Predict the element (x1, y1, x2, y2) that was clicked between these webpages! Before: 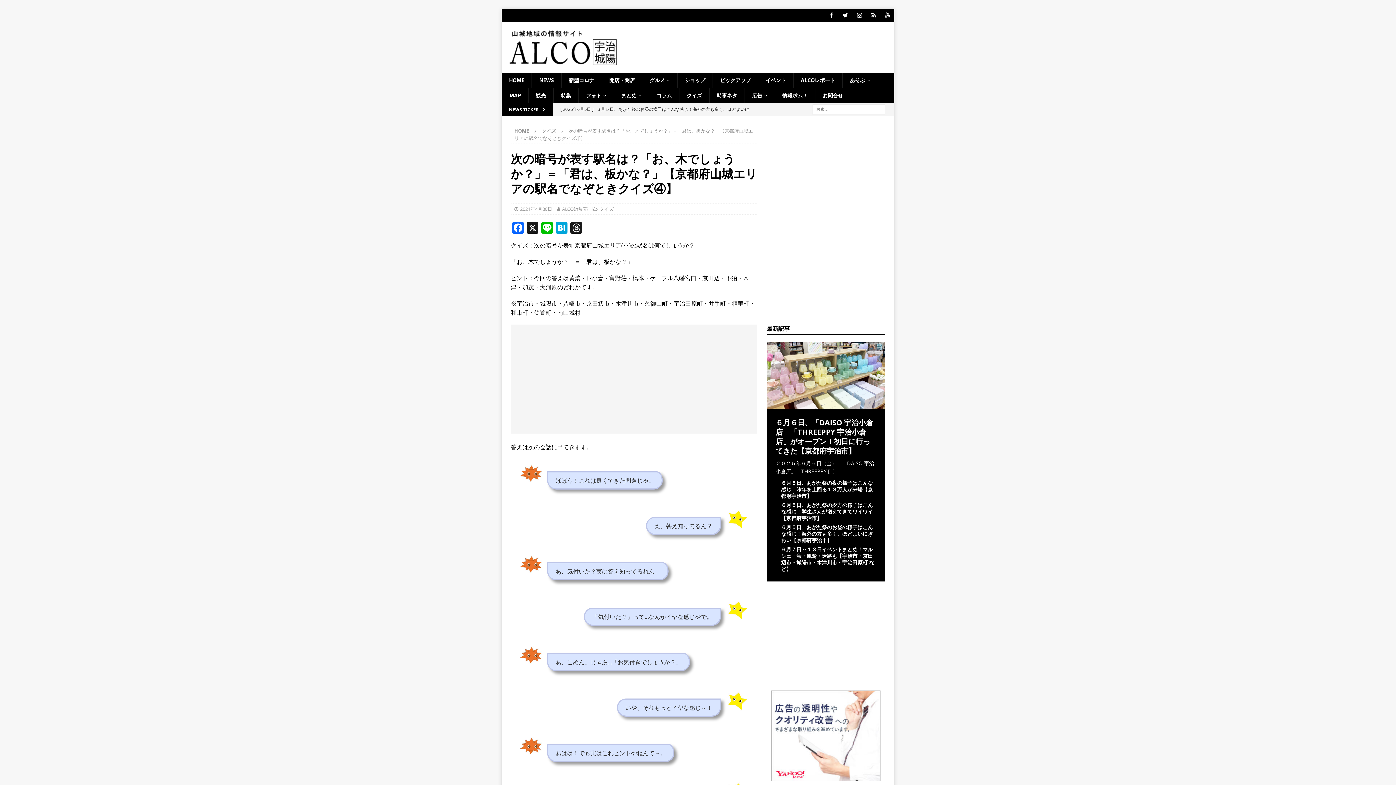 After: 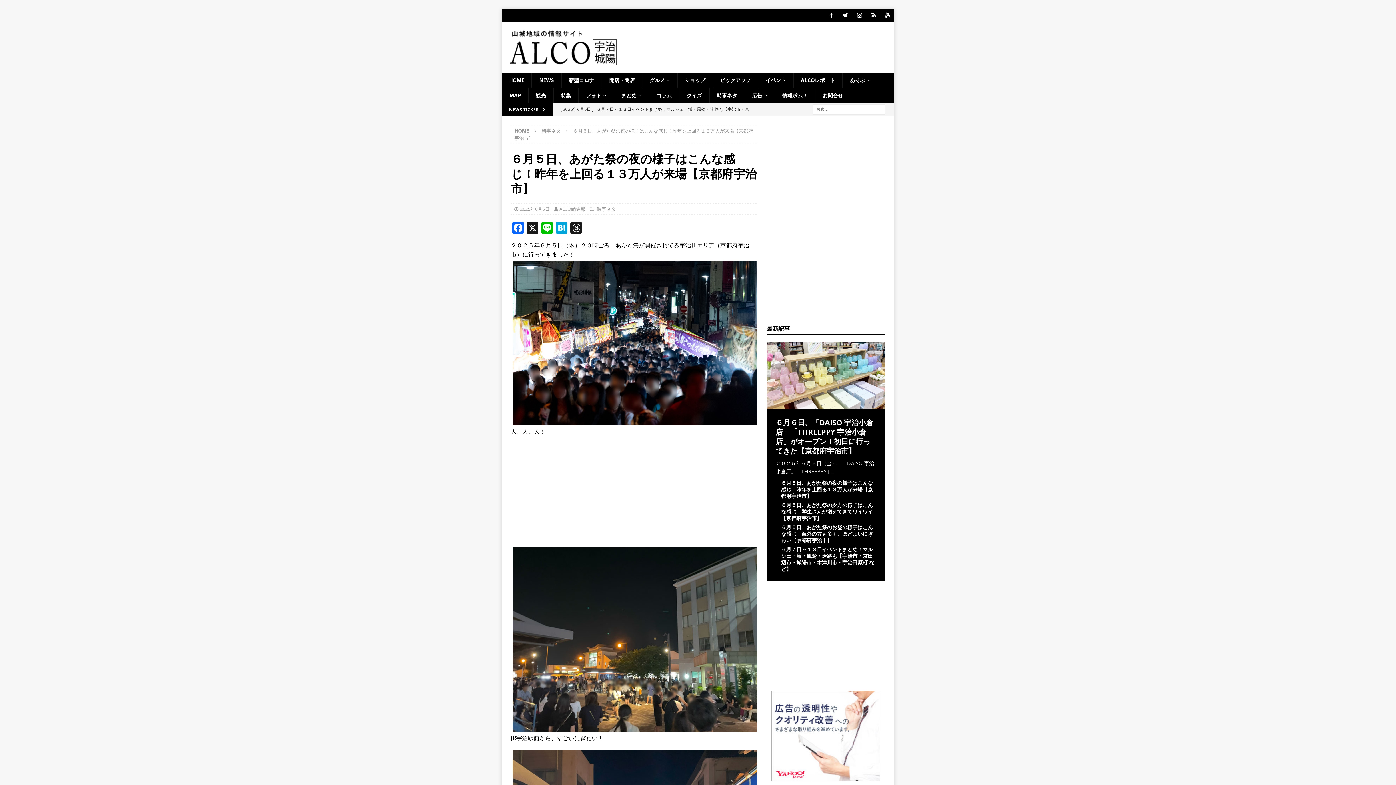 Action: bbox: (781, 479, 873, 499) label: ６月５日、あがた祭の夜の様子はこんな感じ！昨年を上回る１３万人が来場【京都府宇治市】